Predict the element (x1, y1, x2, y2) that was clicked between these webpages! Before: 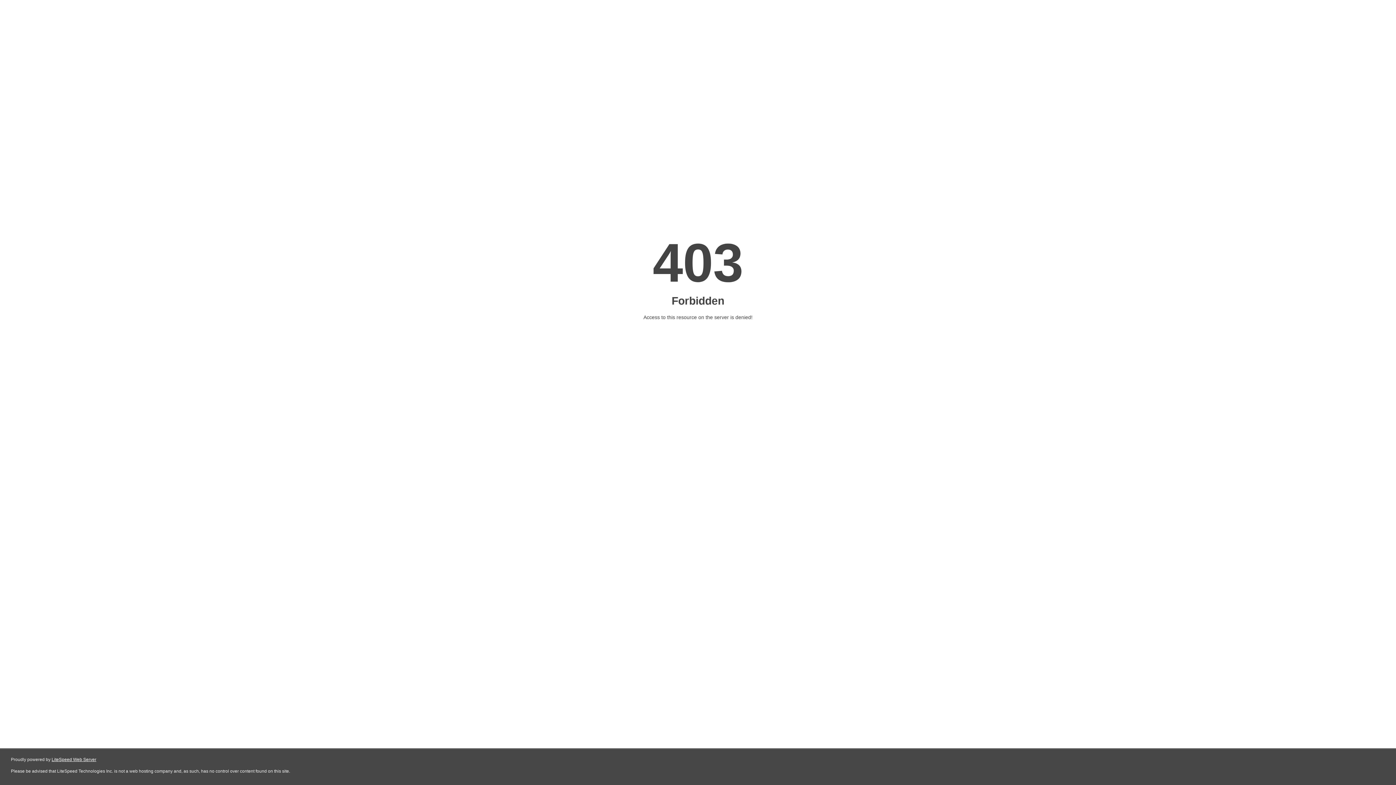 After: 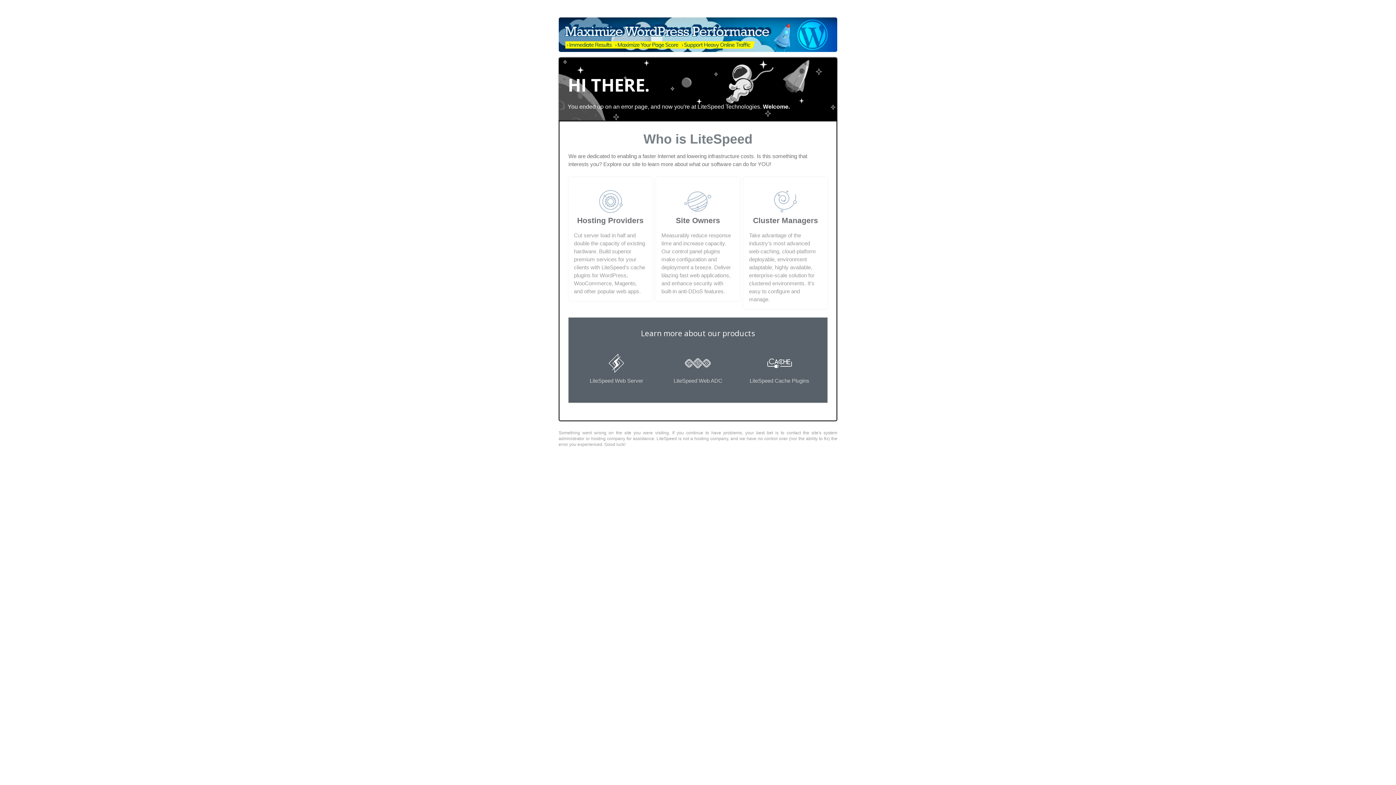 Action: label: LiteSpeed Web Server bbox: (51, 757, 96, 762)